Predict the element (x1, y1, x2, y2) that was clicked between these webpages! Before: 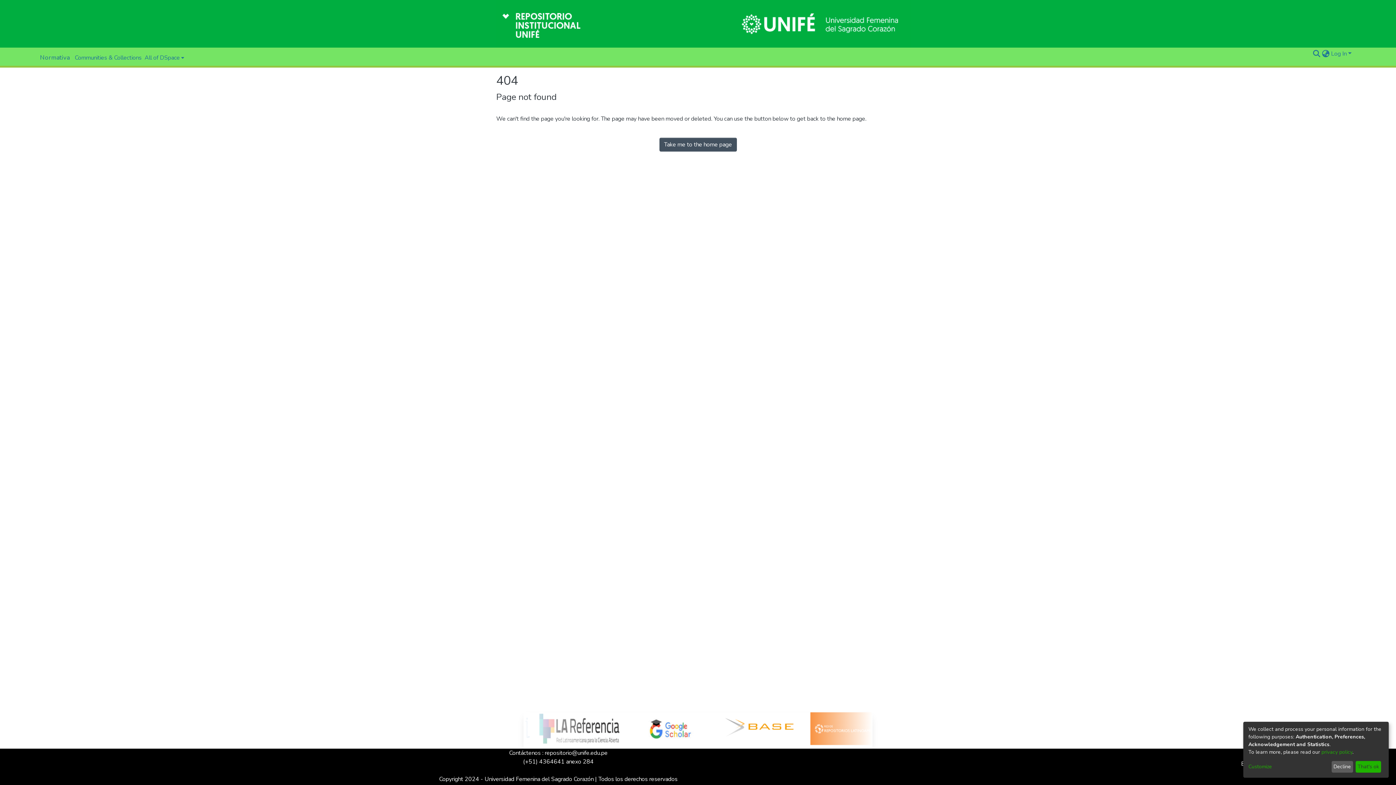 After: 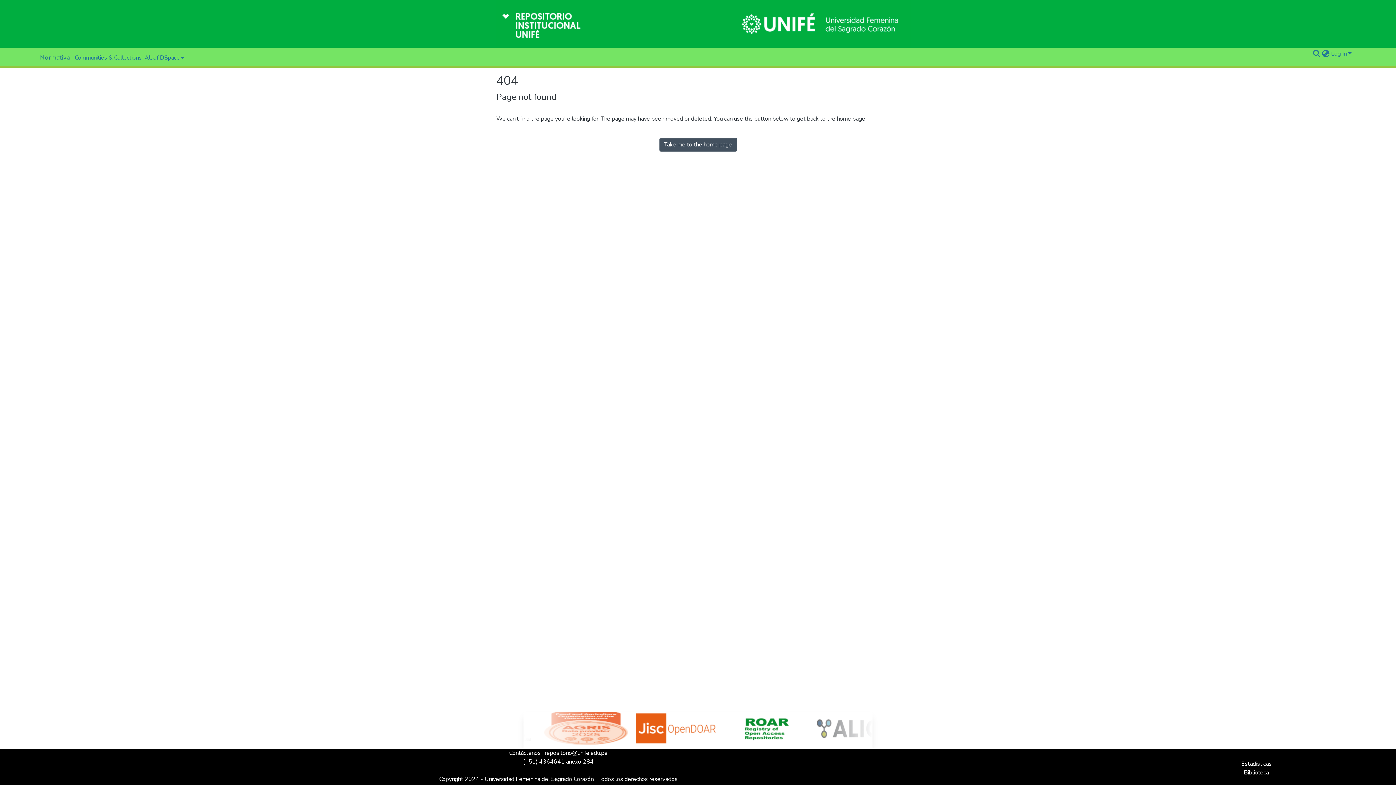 Action: label: That's ok bbox: (1355, 761, 1381, 773)